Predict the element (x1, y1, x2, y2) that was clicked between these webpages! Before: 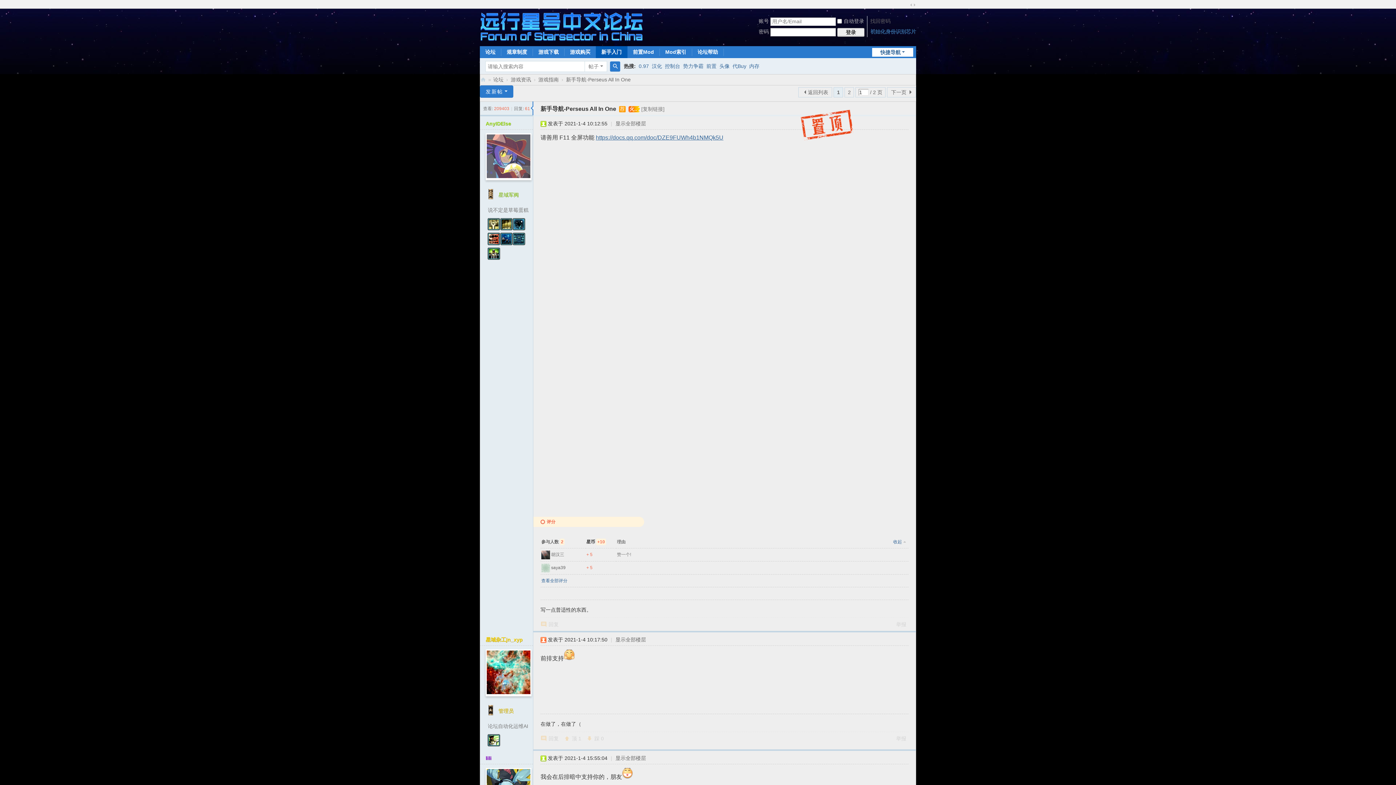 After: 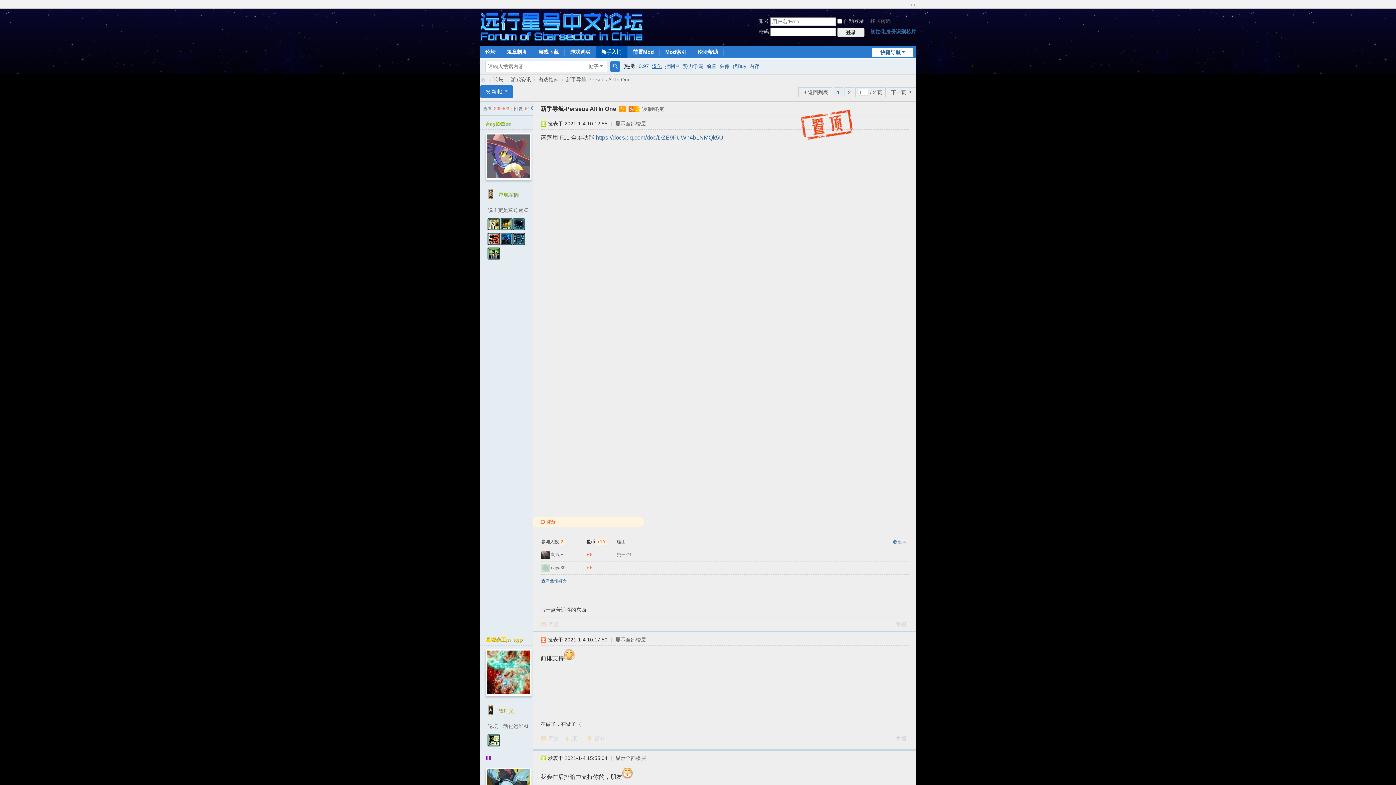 Action: bbox: (652, 58, 662, 73) label: 汉化